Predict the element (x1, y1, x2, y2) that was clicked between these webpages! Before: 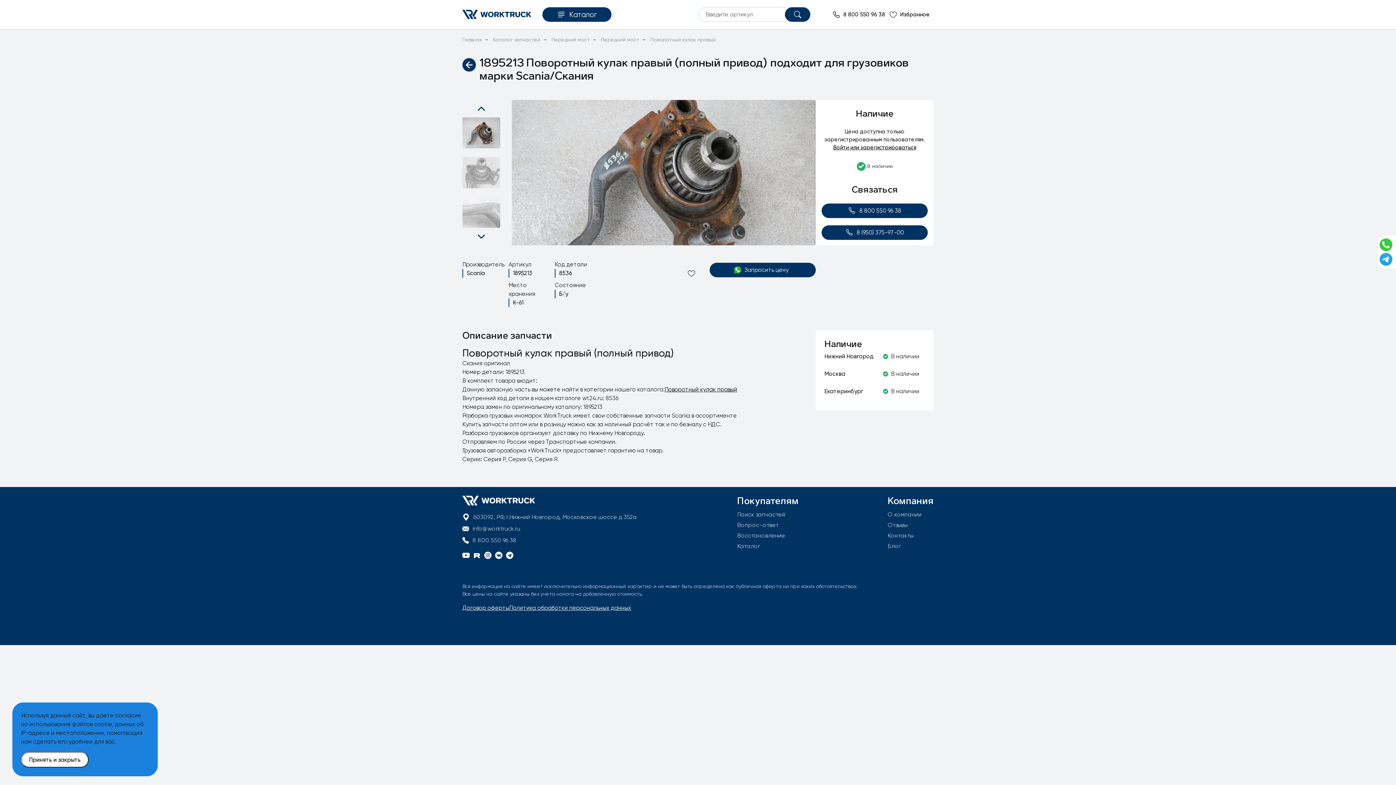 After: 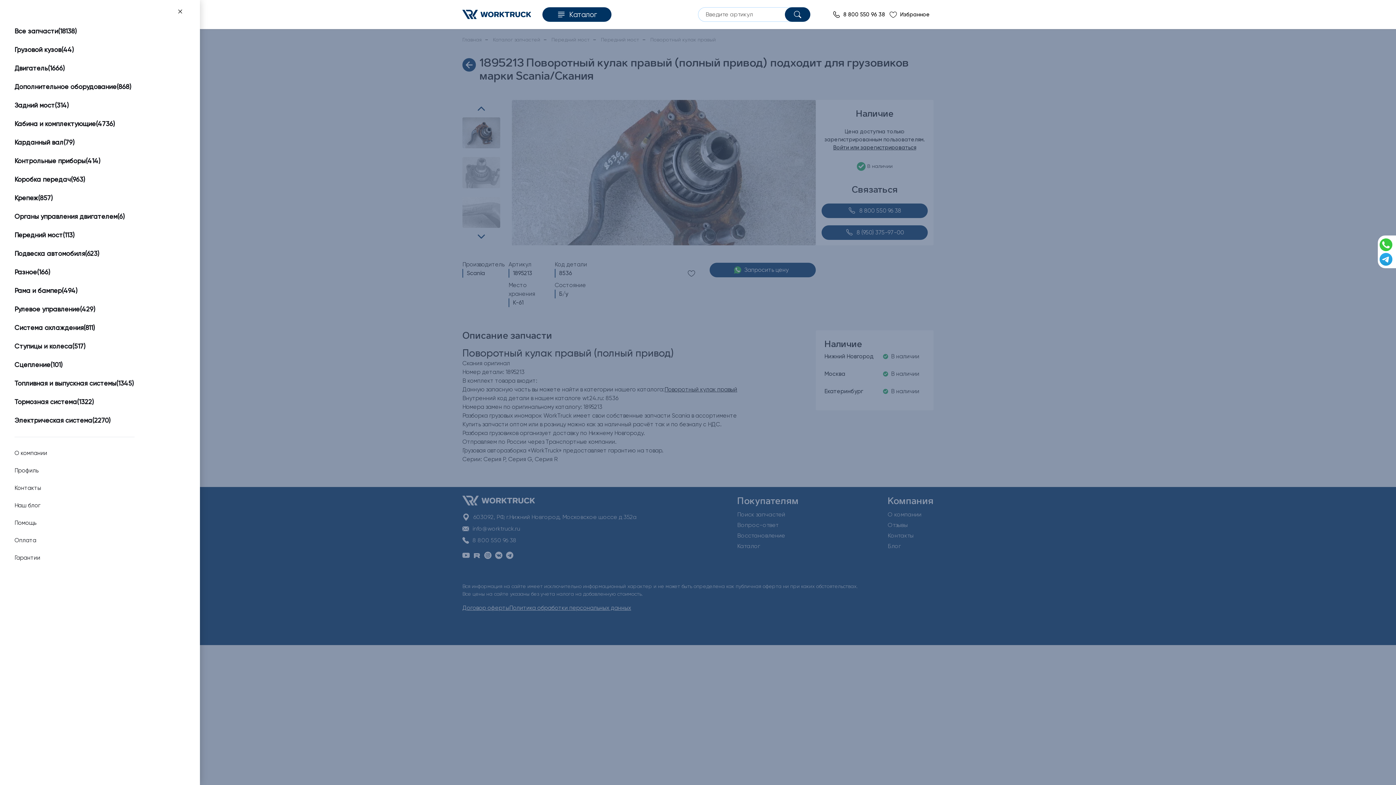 Action: label: Каталог bbox: (737, 542, 798, 550)